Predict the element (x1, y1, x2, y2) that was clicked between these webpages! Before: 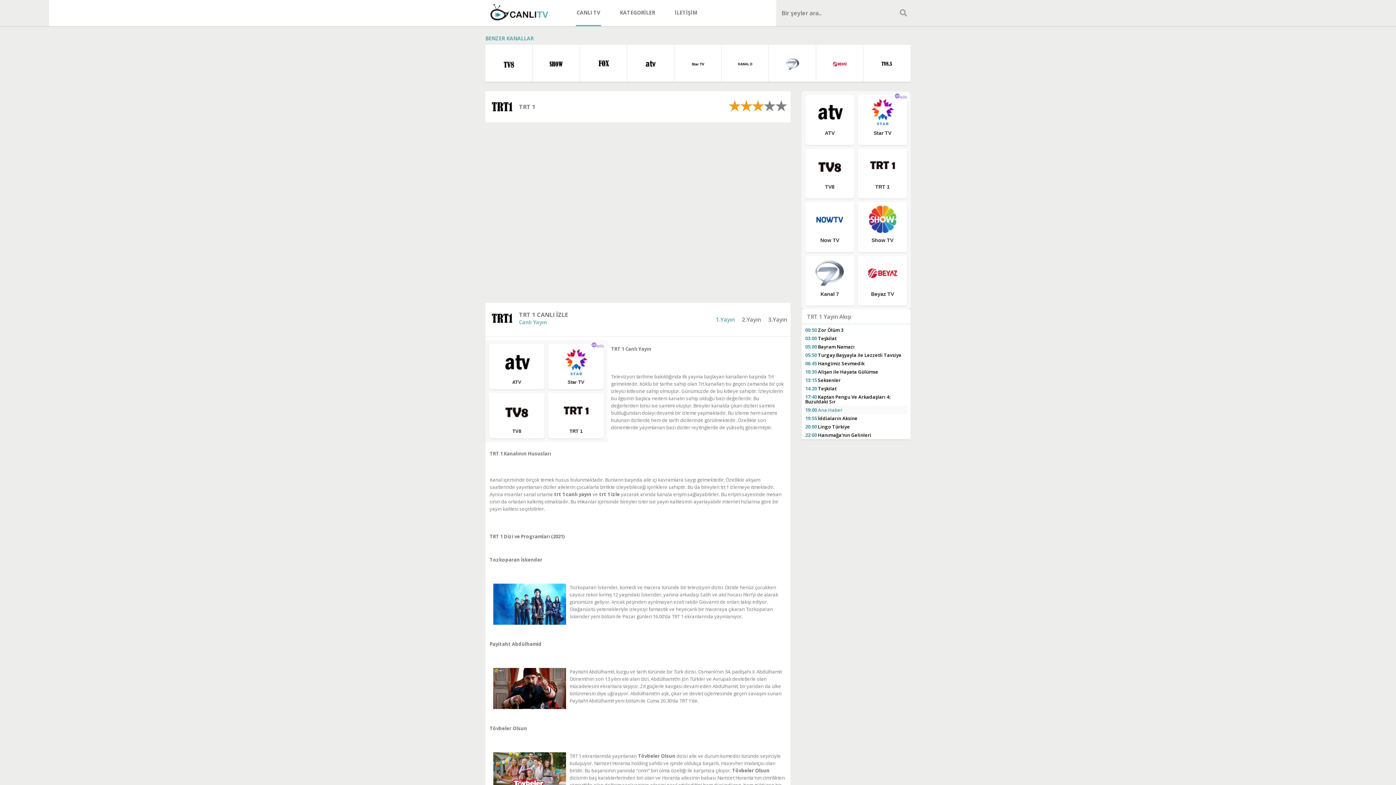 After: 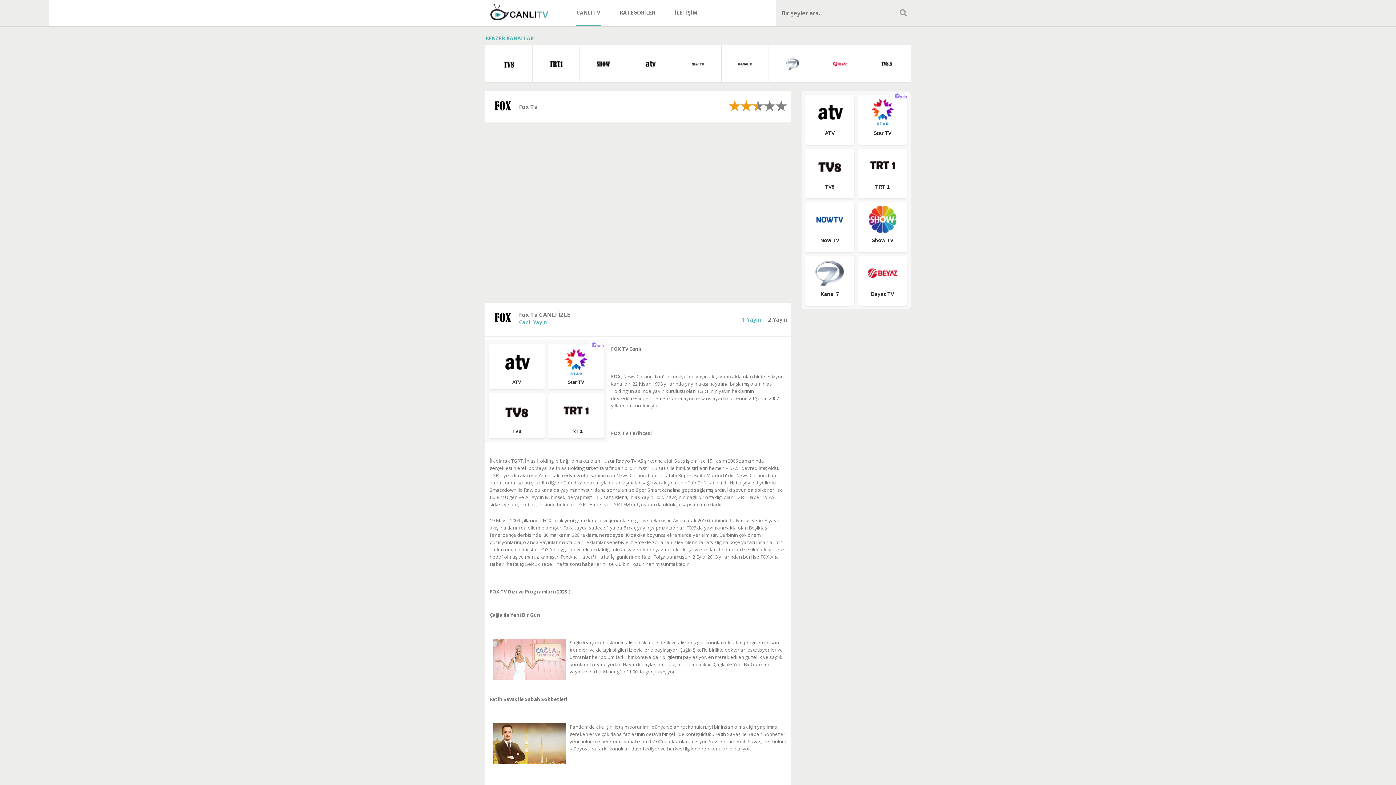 Action: bbox: (580, 44, 626, 81)